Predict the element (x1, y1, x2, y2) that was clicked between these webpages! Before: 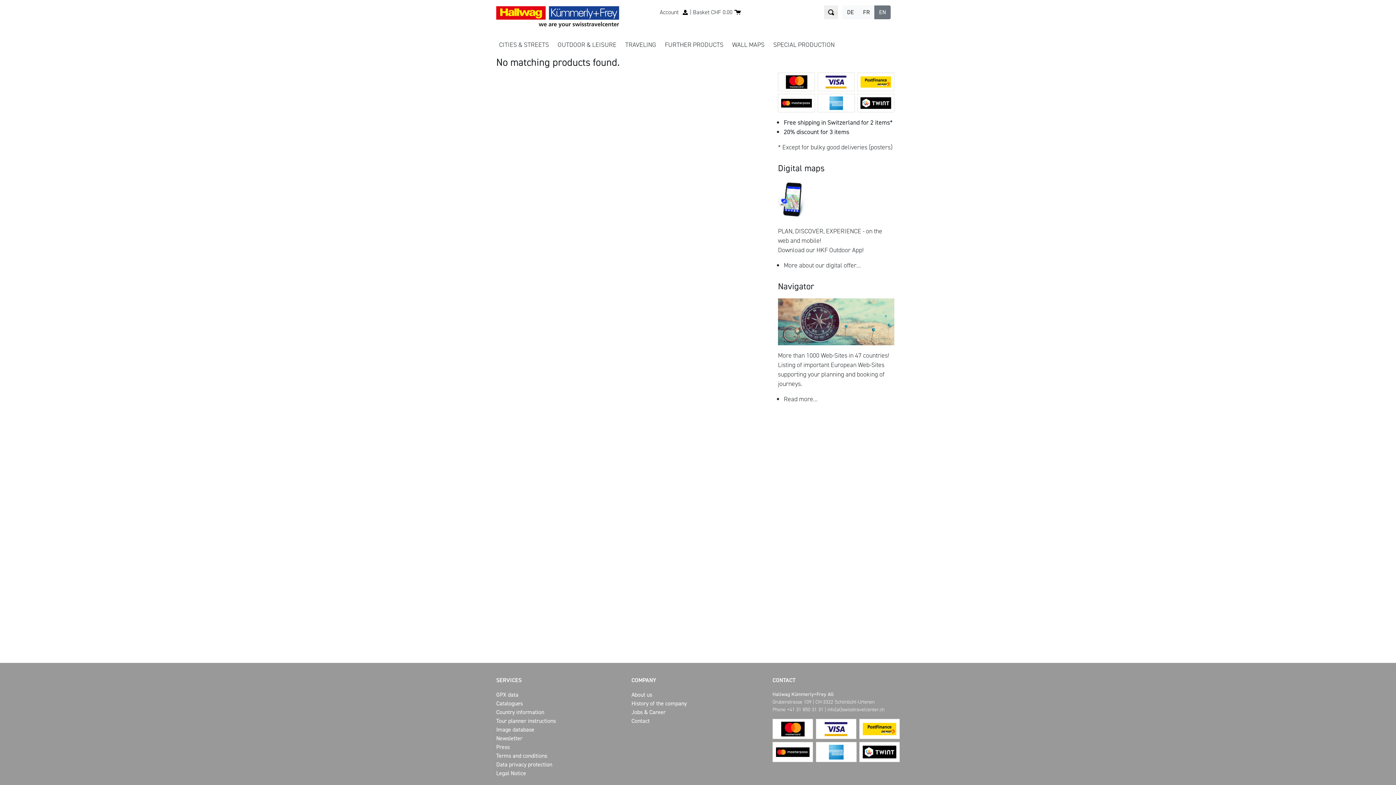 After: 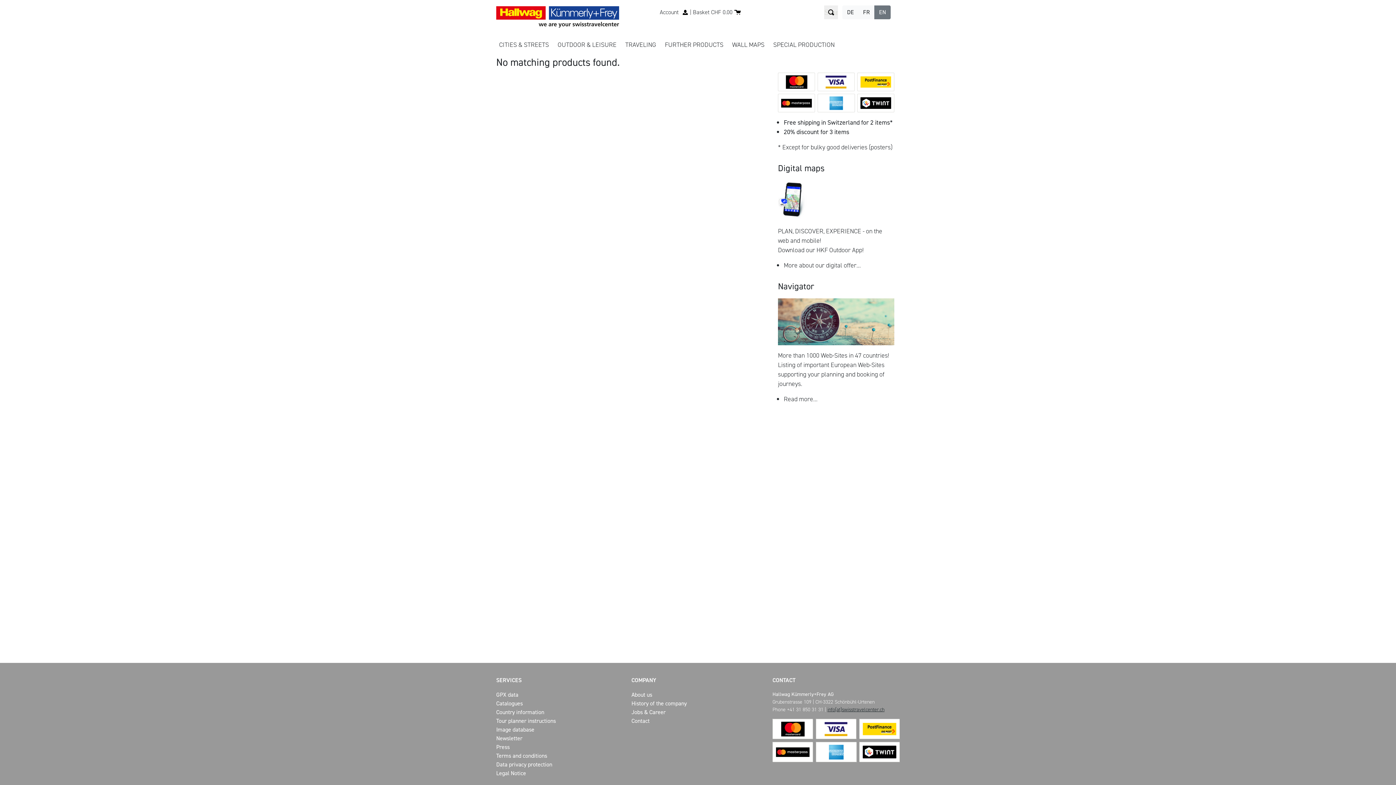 Action: bbox: (827, 706, 884, 713) label: info(at)swisstravelcenter.ch